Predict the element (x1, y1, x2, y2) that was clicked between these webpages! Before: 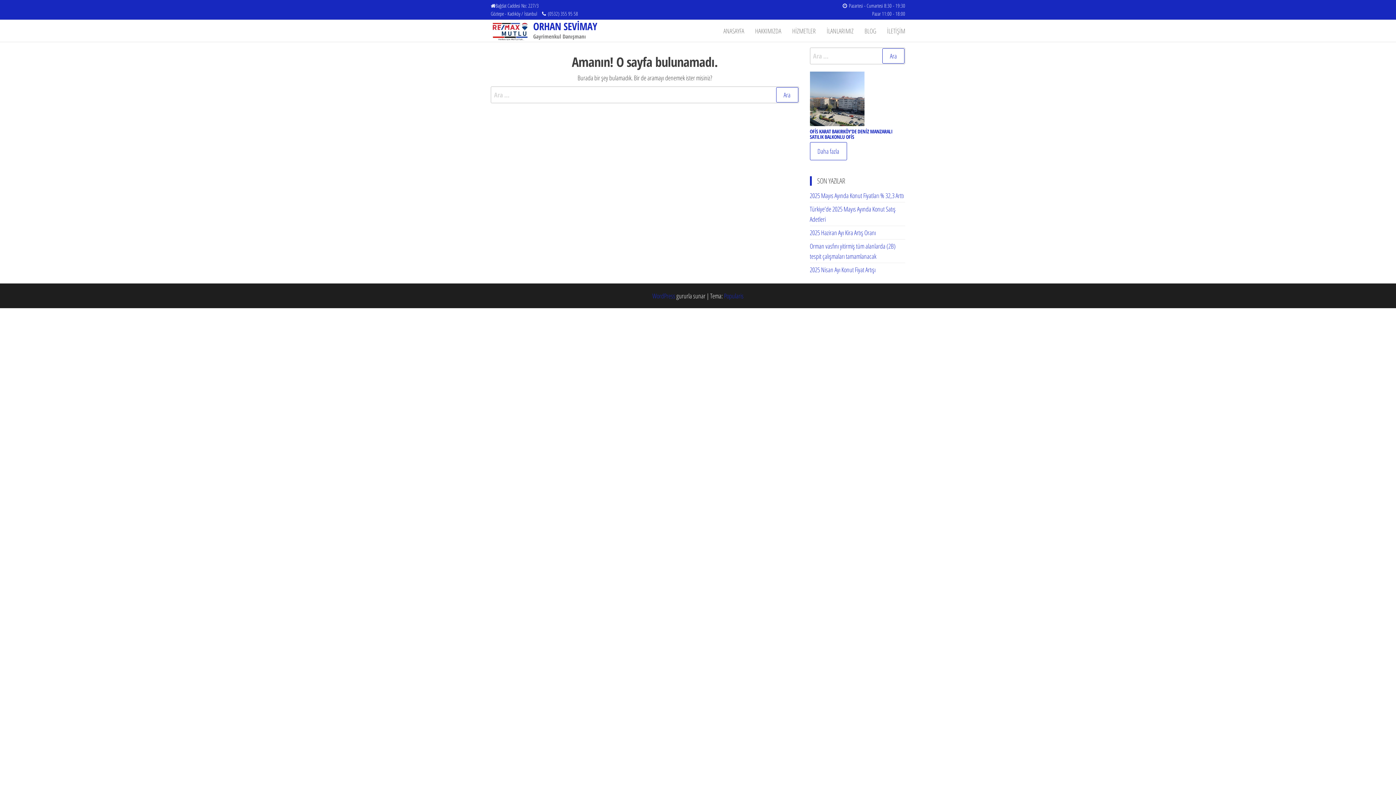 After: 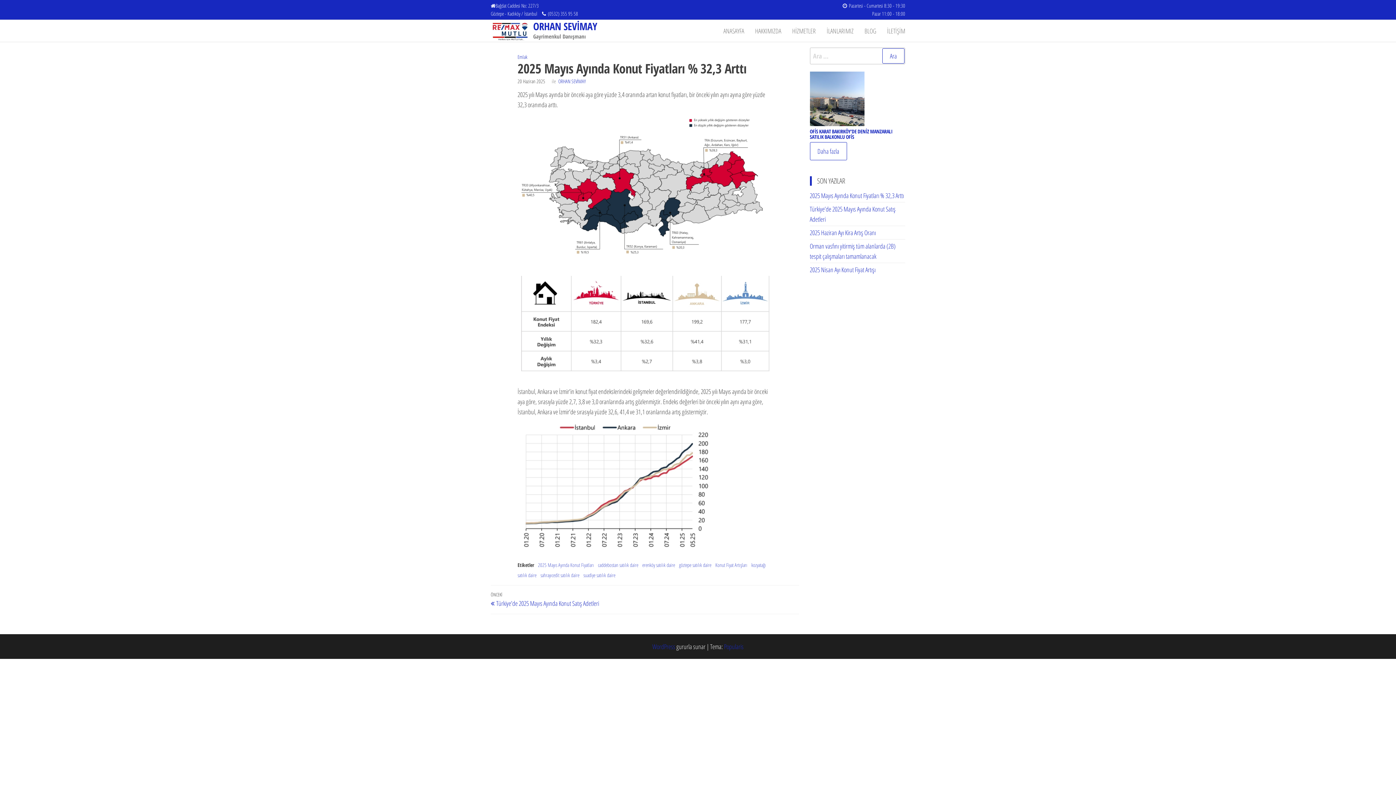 Action: bbox: (810, 191, 904, 200) label: 2025 Mayıs Ayında Konut Fiyatları % 32,3 Arttı